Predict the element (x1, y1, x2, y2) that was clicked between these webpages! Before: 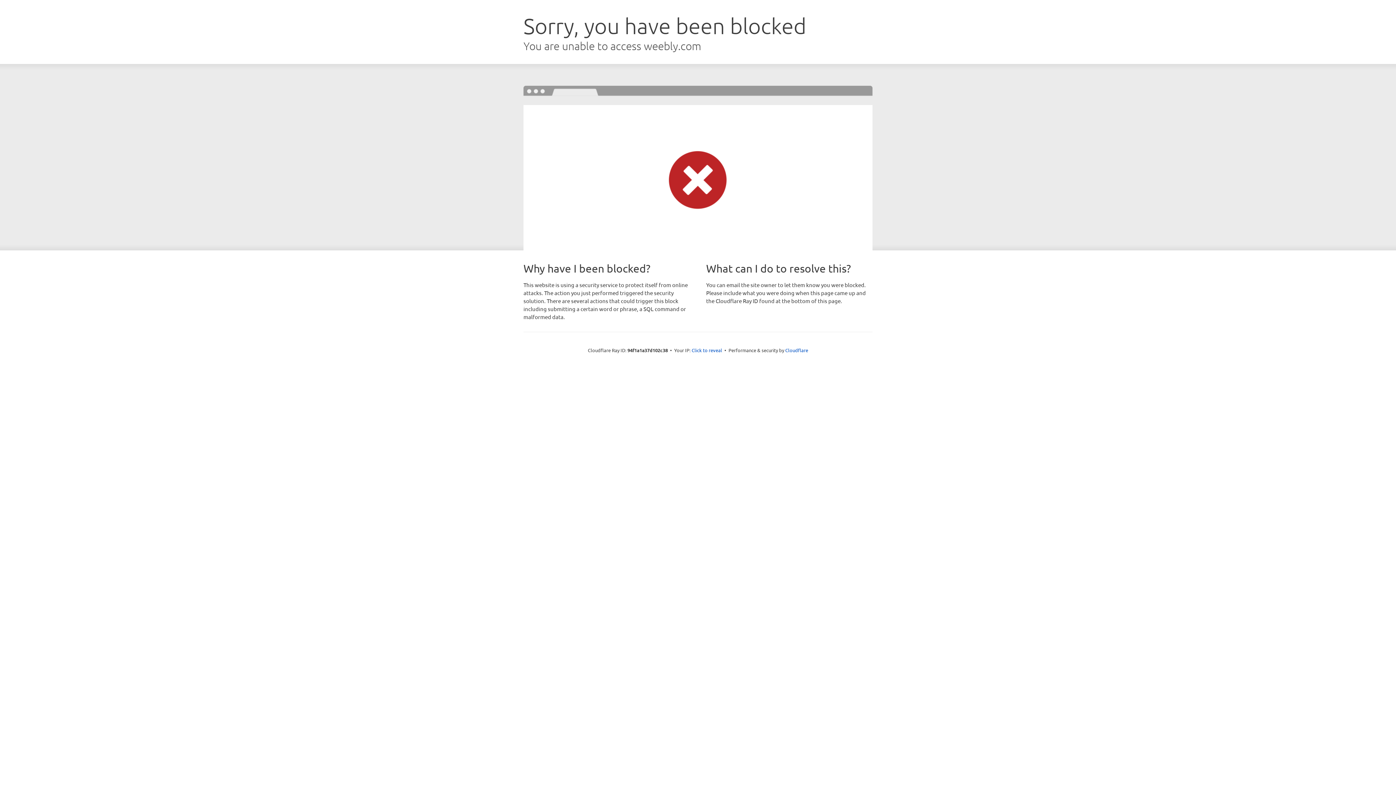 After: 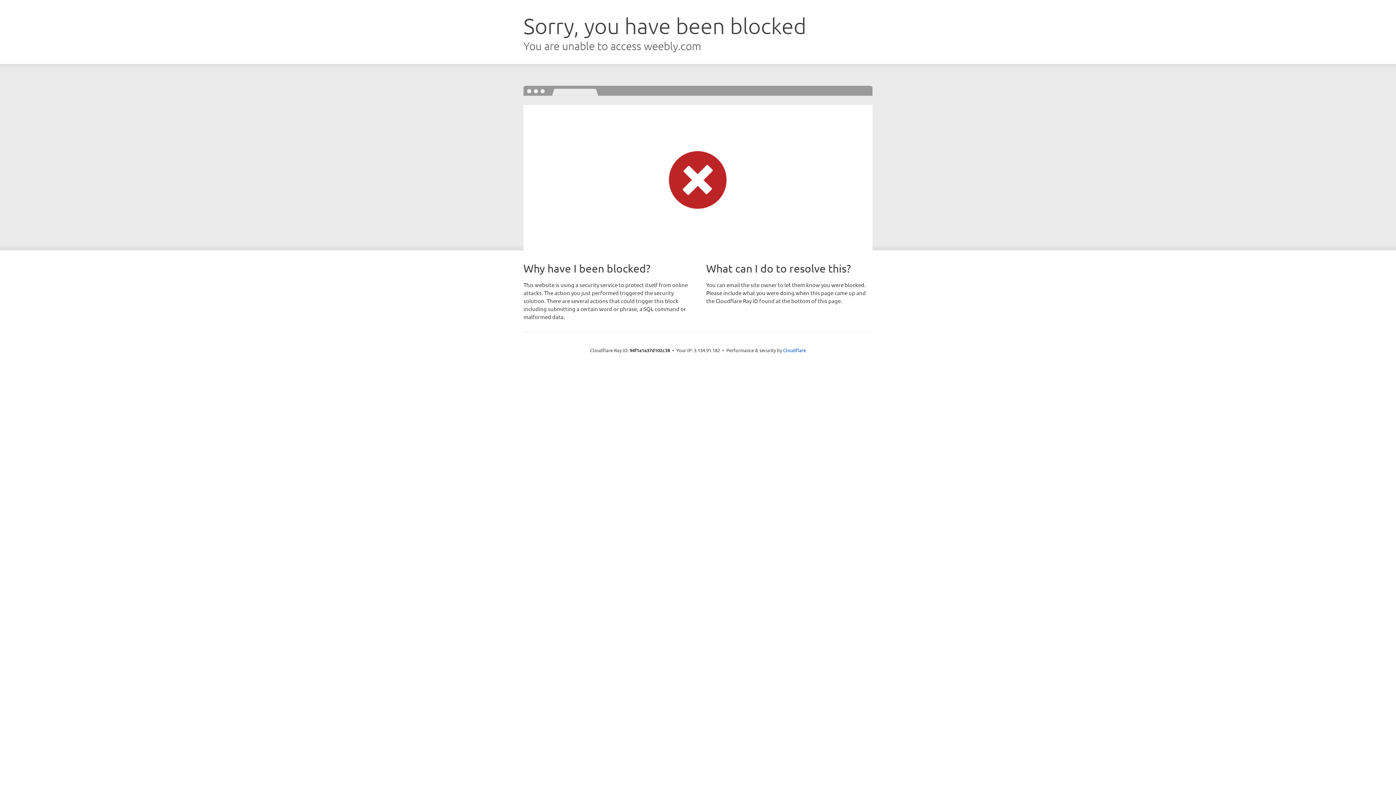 Action: bbox: (691, 346, 722, 353) label: Click to reveal